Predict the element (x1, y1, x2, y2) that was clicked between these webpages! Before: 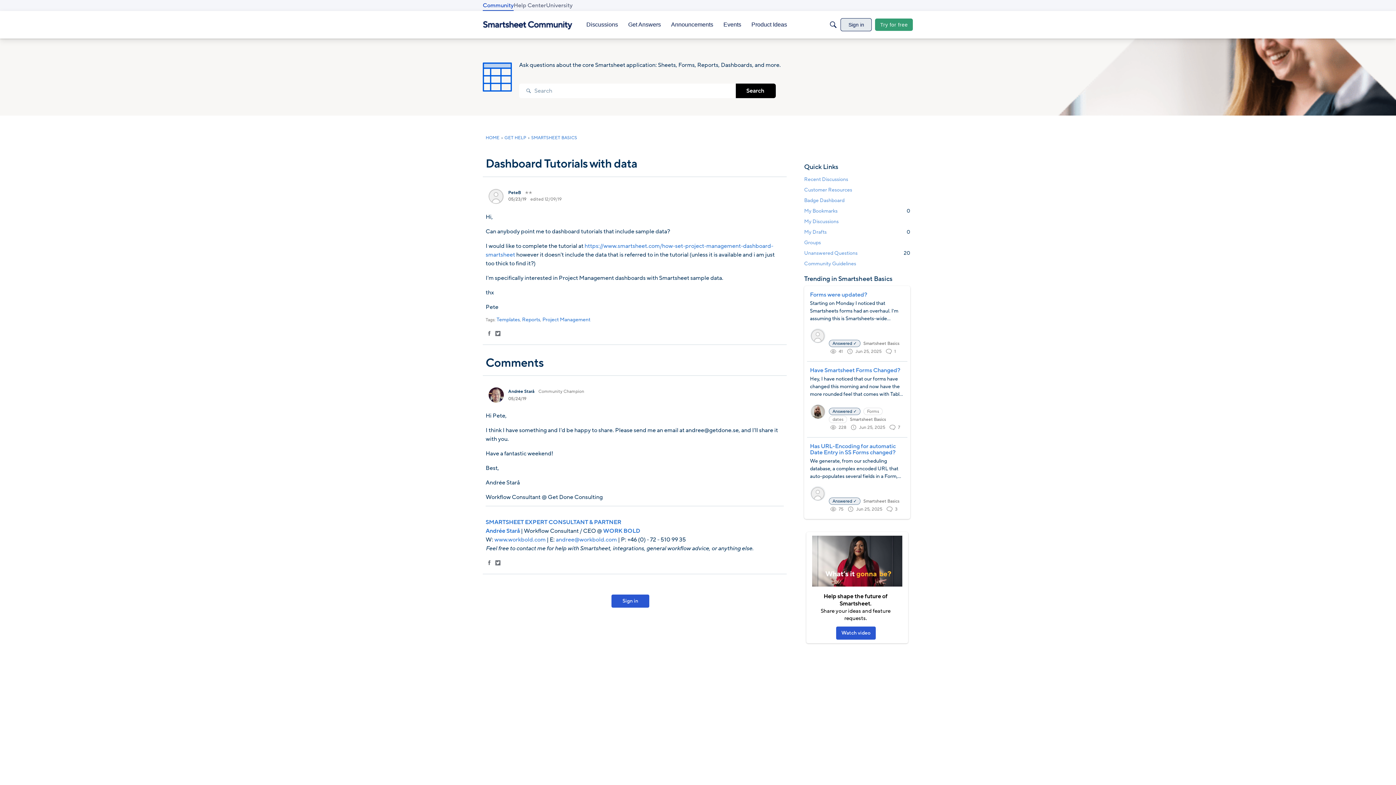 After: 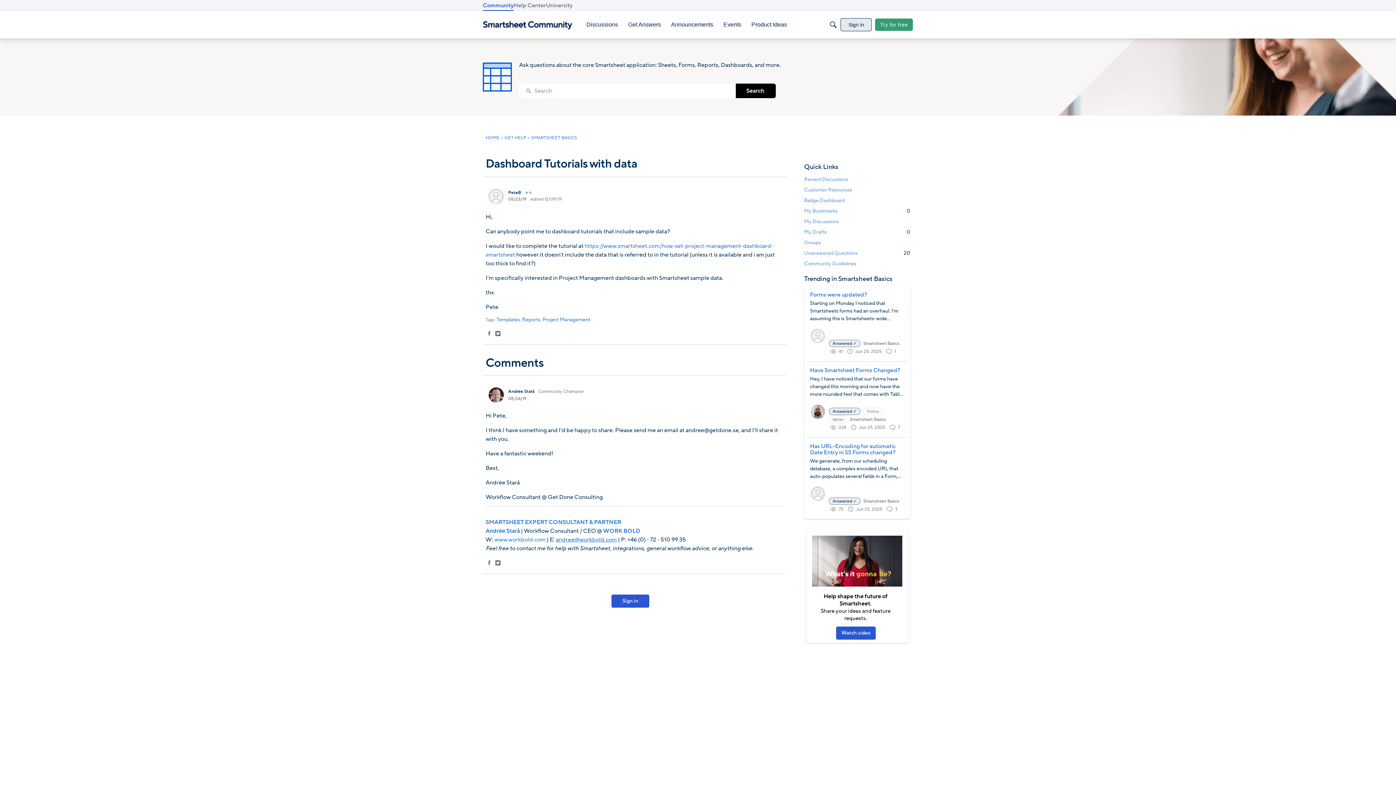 Action: bbox: (556, 536, 617, 544) label: andree@workbold.com